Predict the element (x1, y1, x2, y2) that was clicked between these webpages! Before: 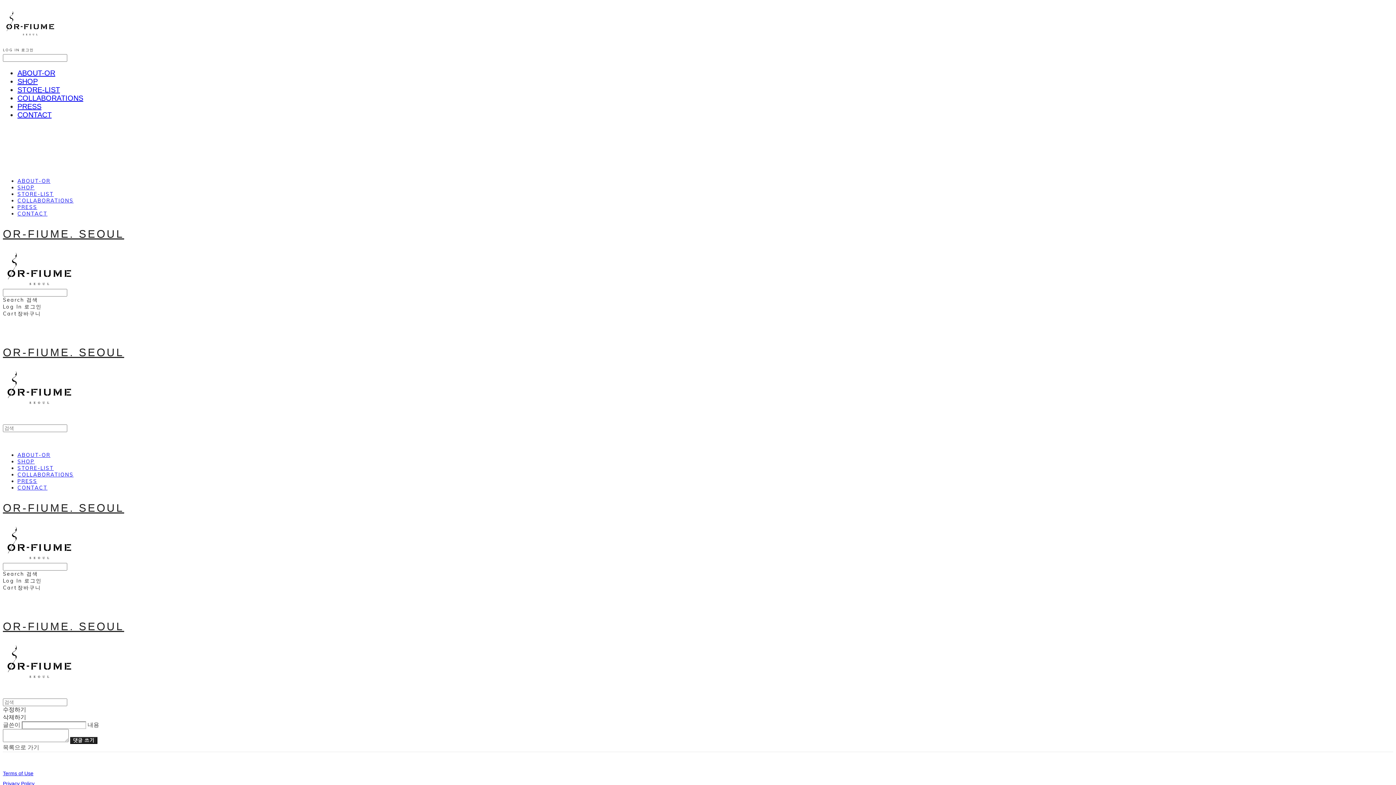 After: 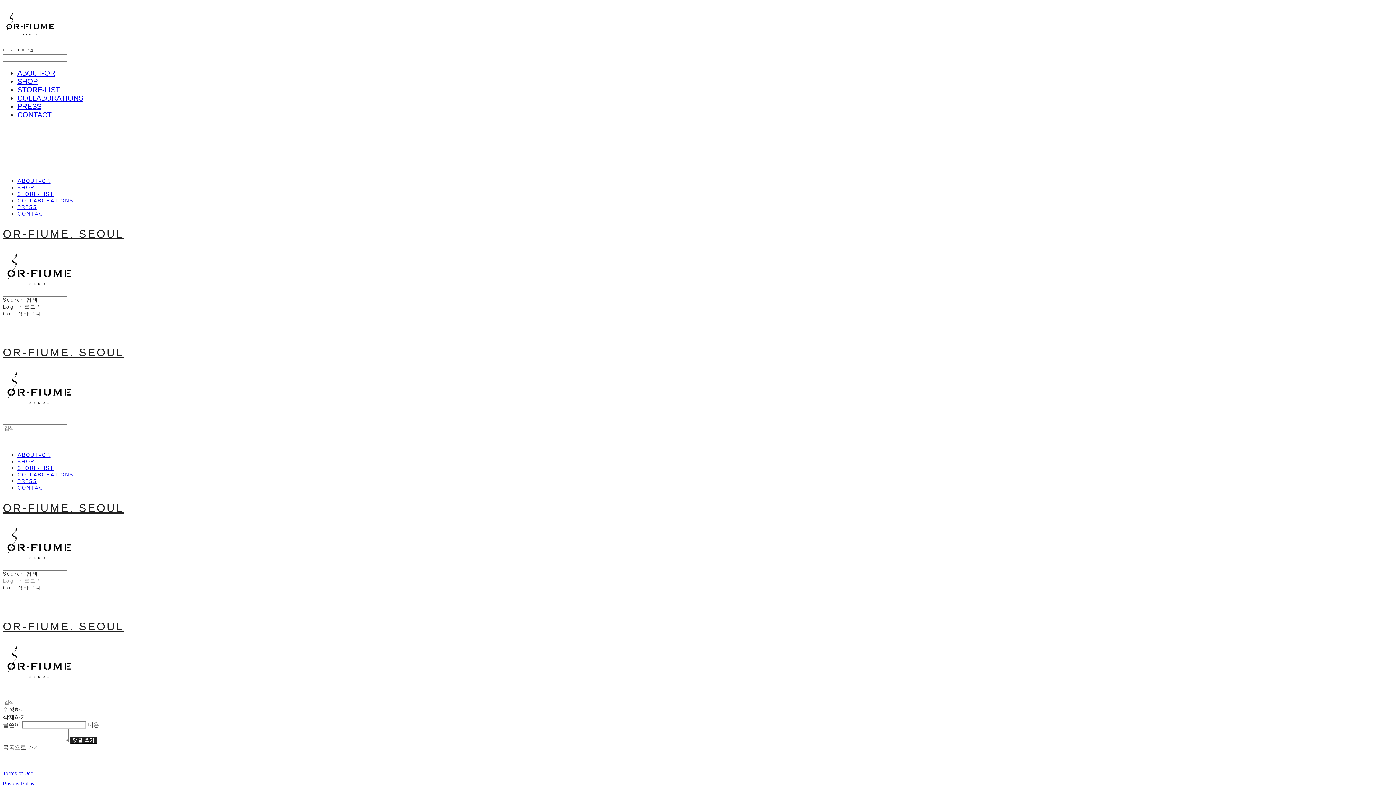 Action: bbox: (2, 577, 41, 584) label: Log In 로그인